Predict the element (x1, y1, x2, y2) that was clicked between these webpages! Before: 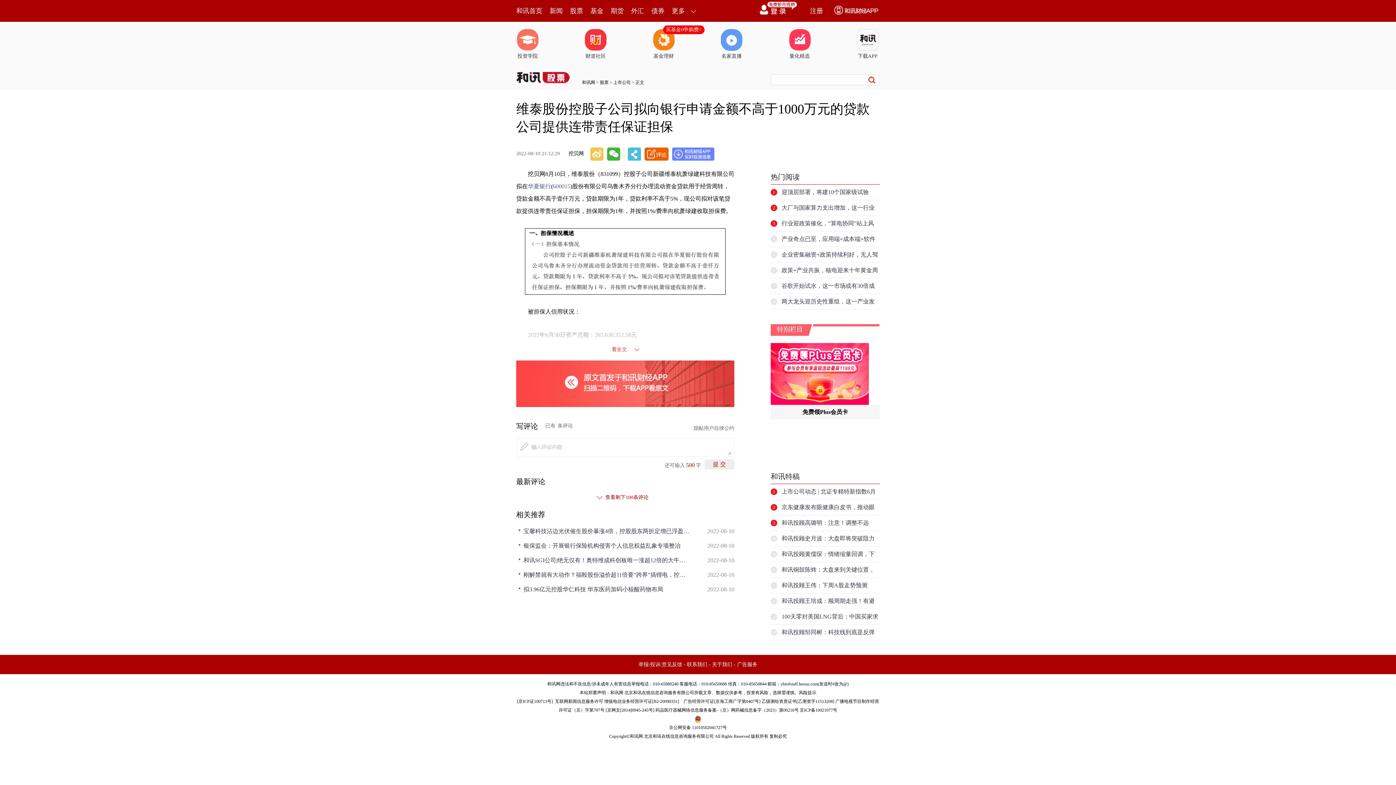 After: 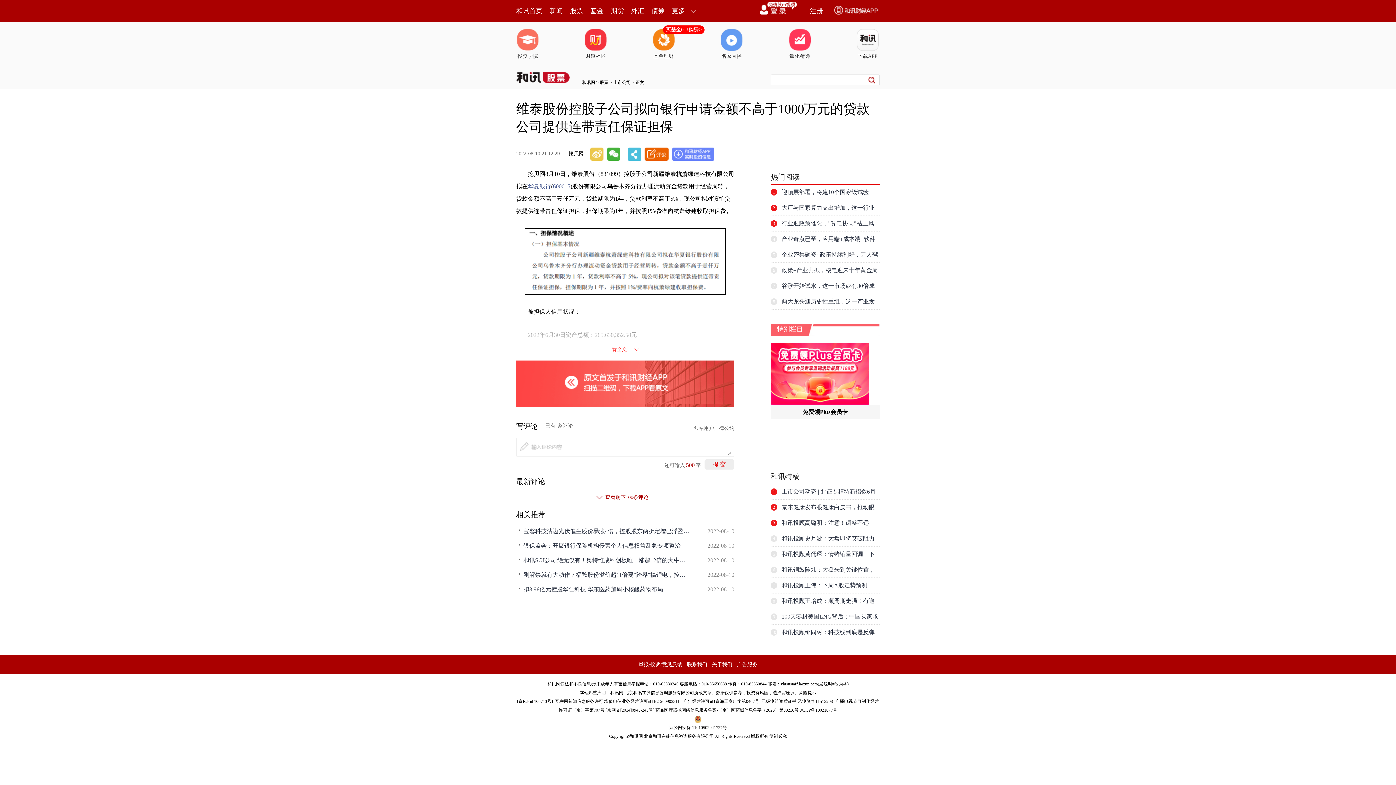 Action: bbox: (553, 183, 570, 189) label: 600015